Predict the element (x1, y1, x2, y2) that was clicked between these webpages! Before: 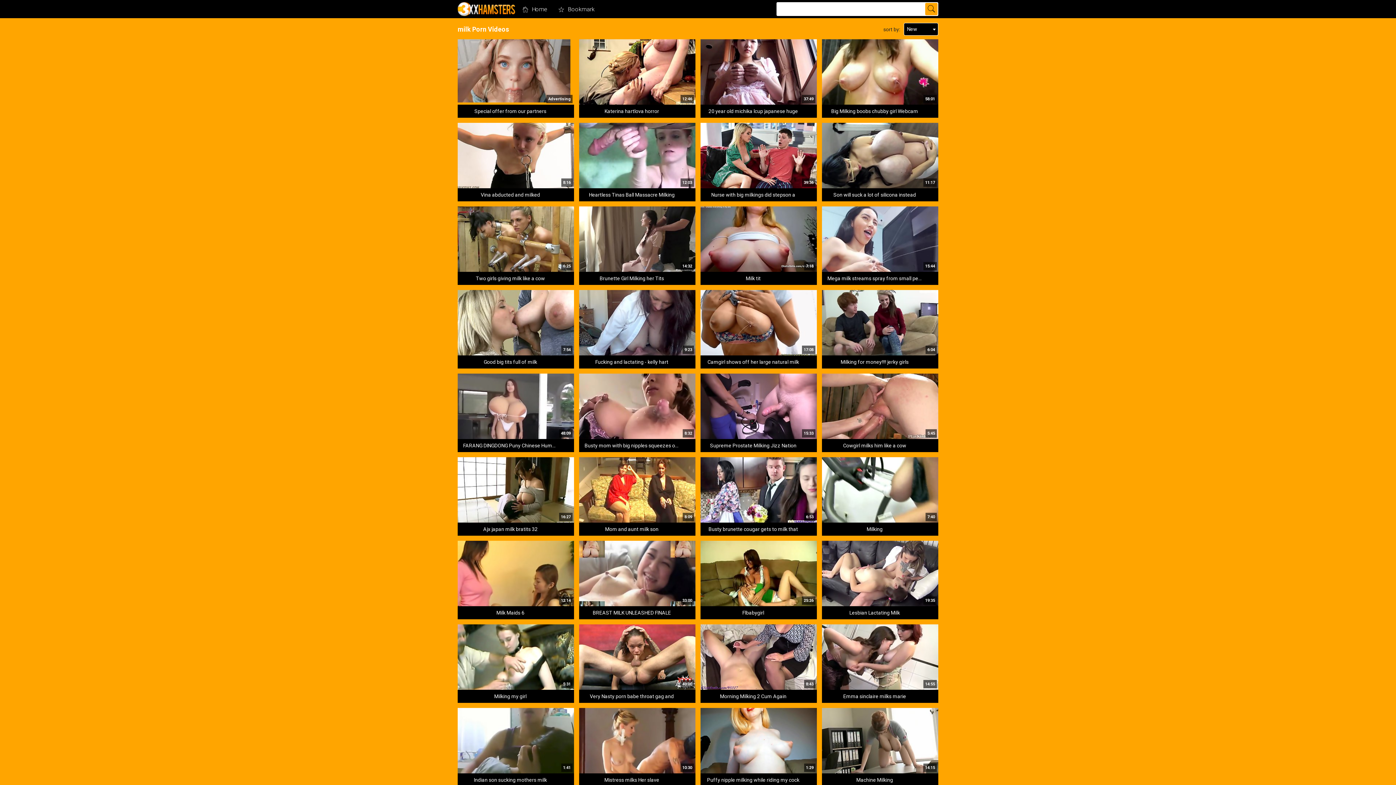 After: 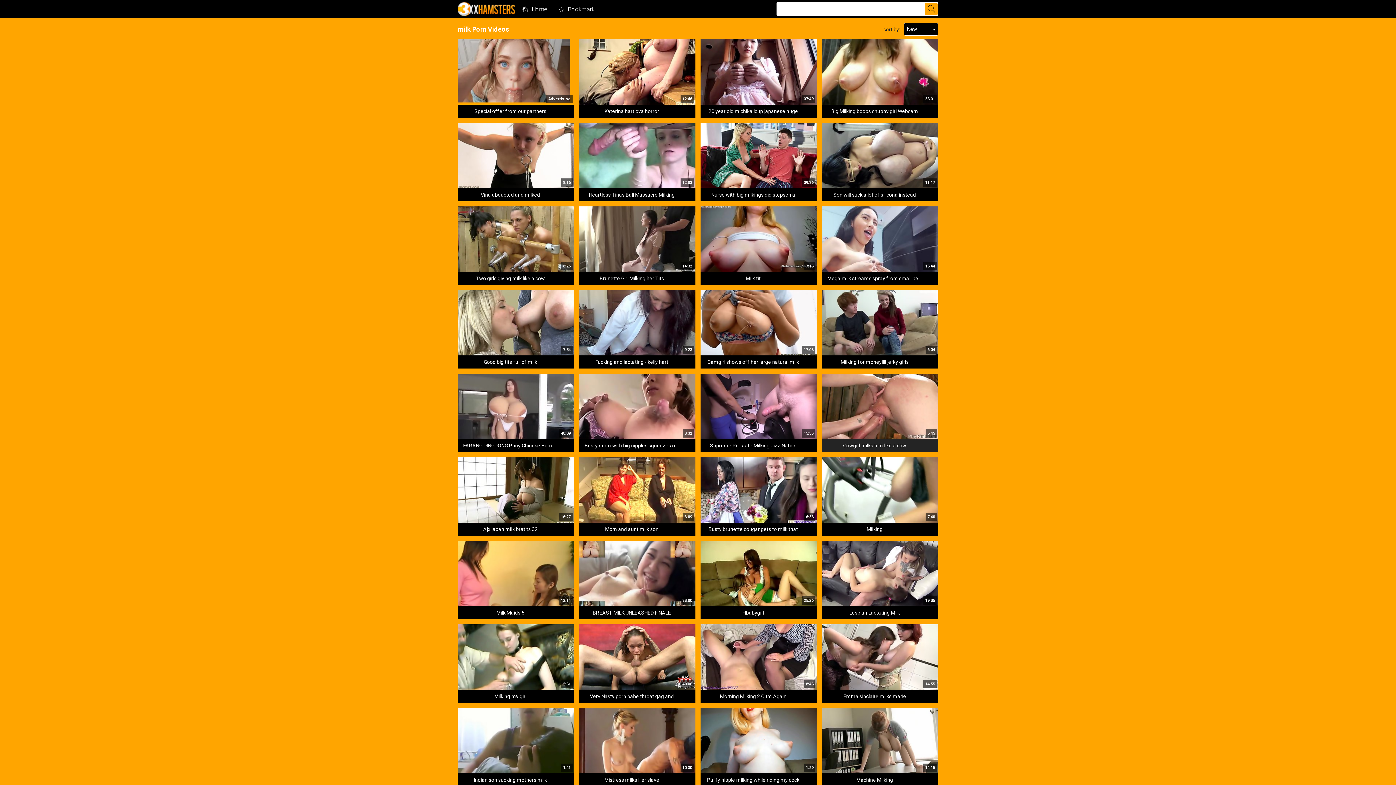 Action: label: 5:45
Cowgirl milks him like a cow bbox: (822, 373, 938, 452)